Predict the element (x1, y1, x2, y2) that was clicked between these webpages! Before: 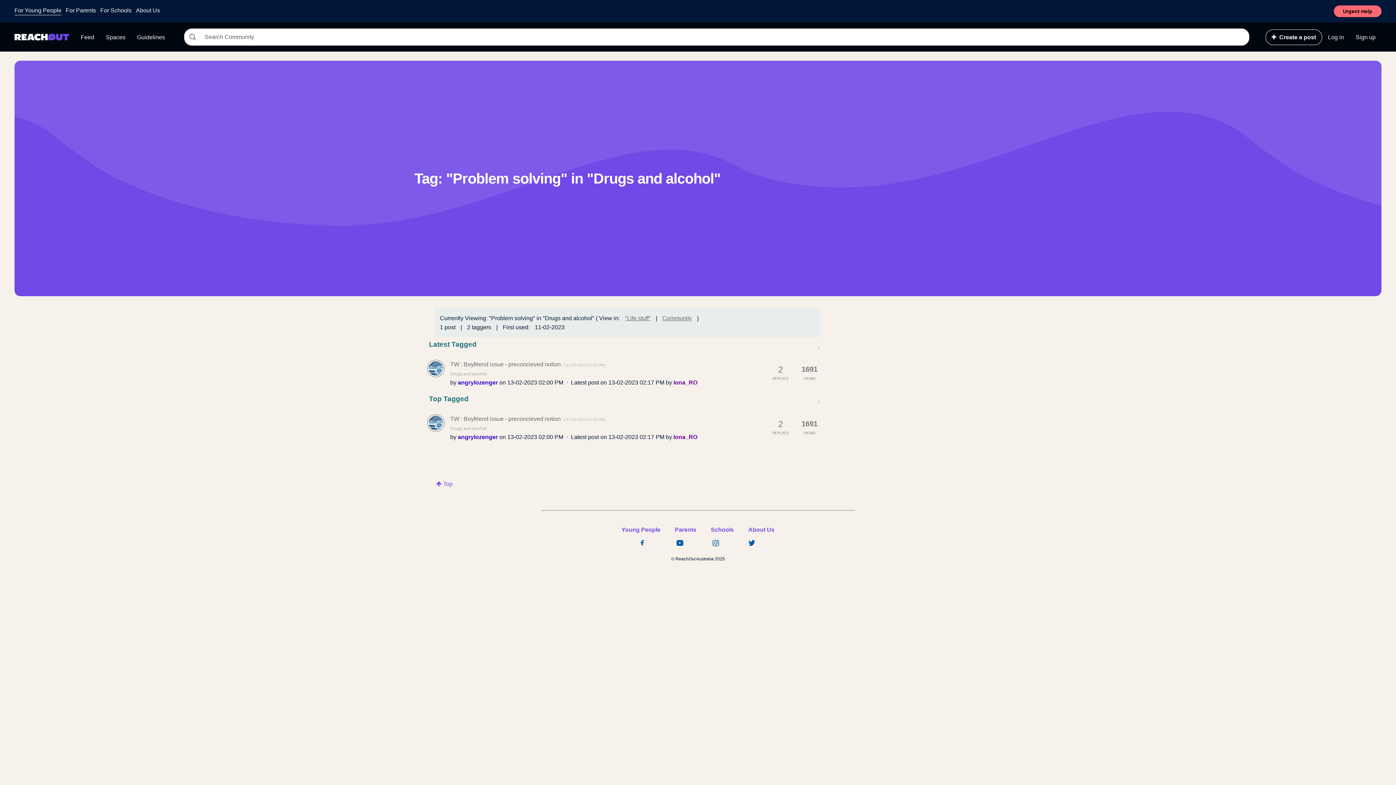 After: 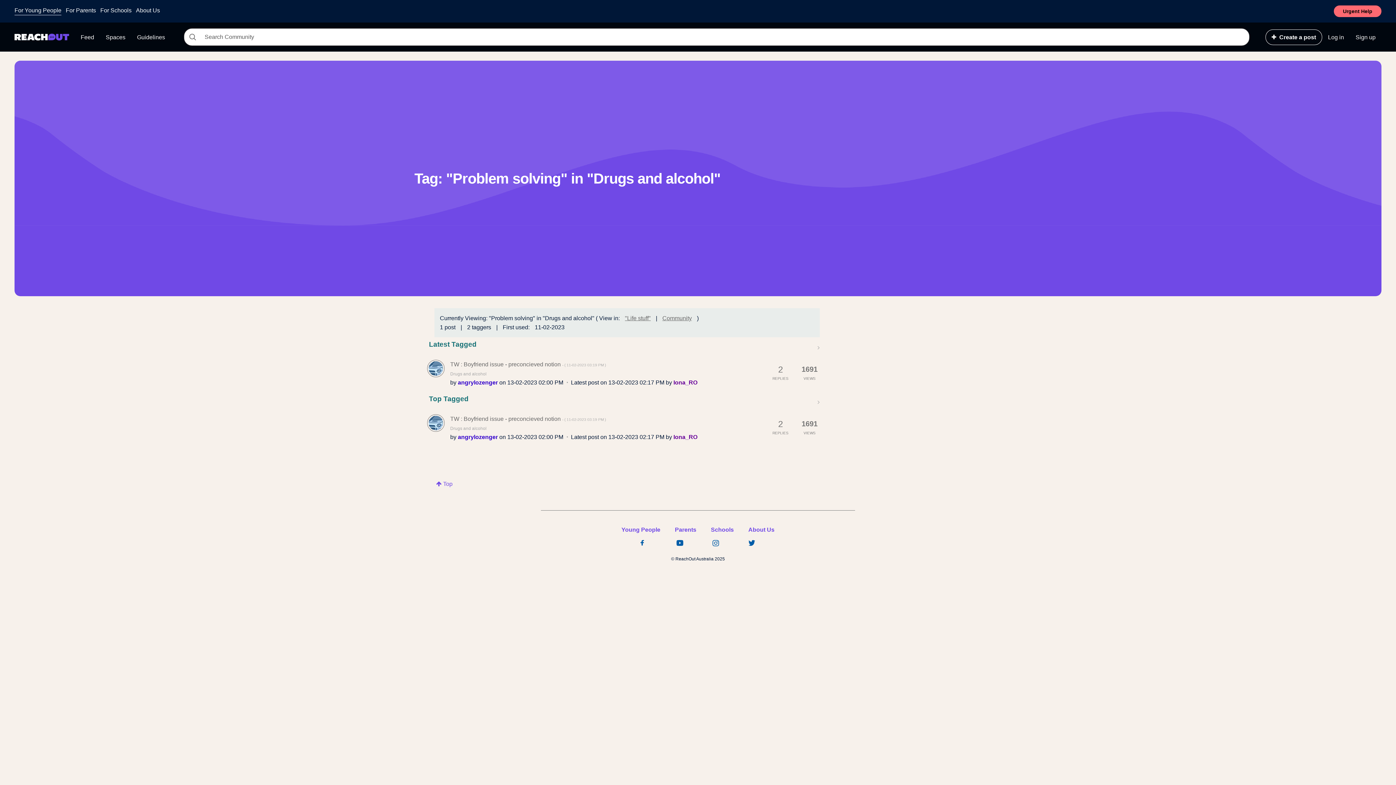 Action: bbox: (14, 5, 61, 15) label: For Young People